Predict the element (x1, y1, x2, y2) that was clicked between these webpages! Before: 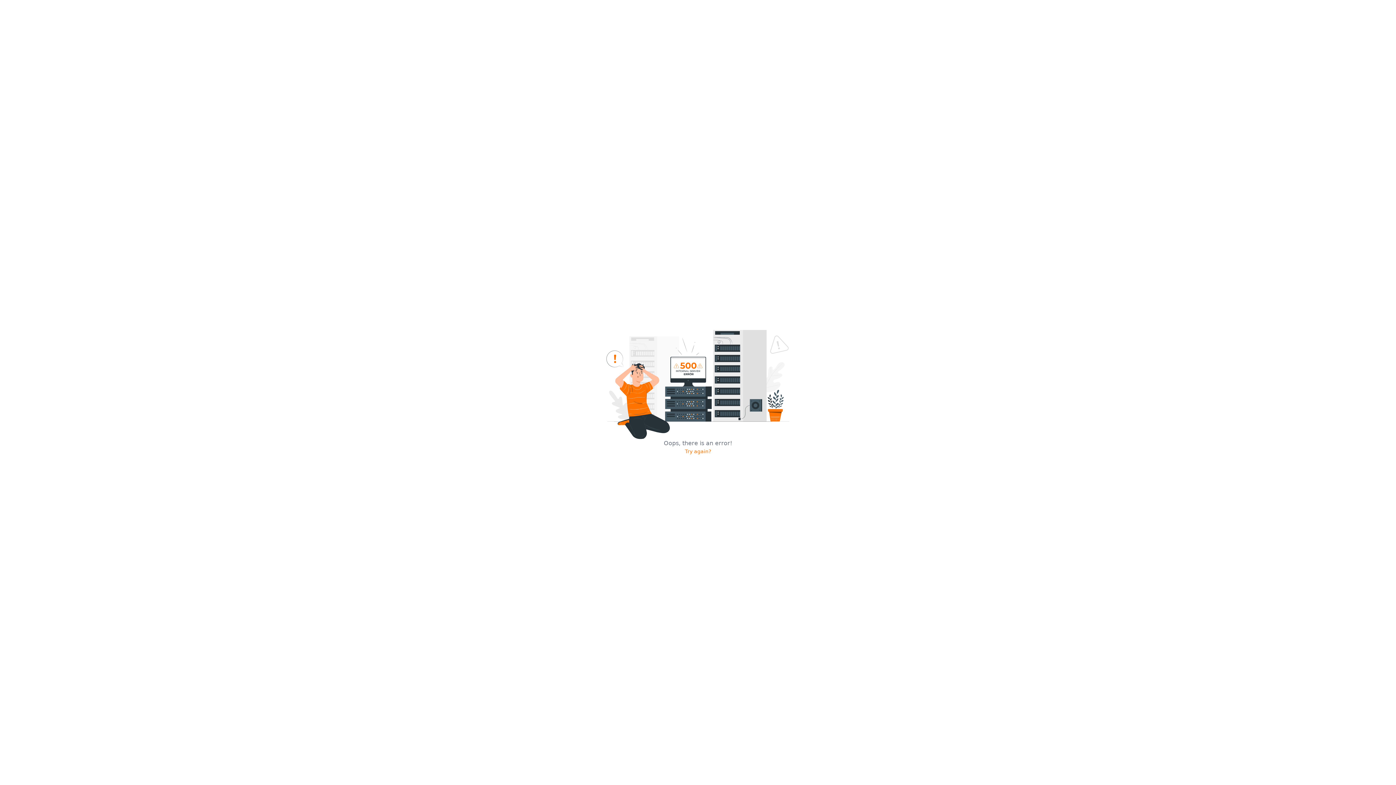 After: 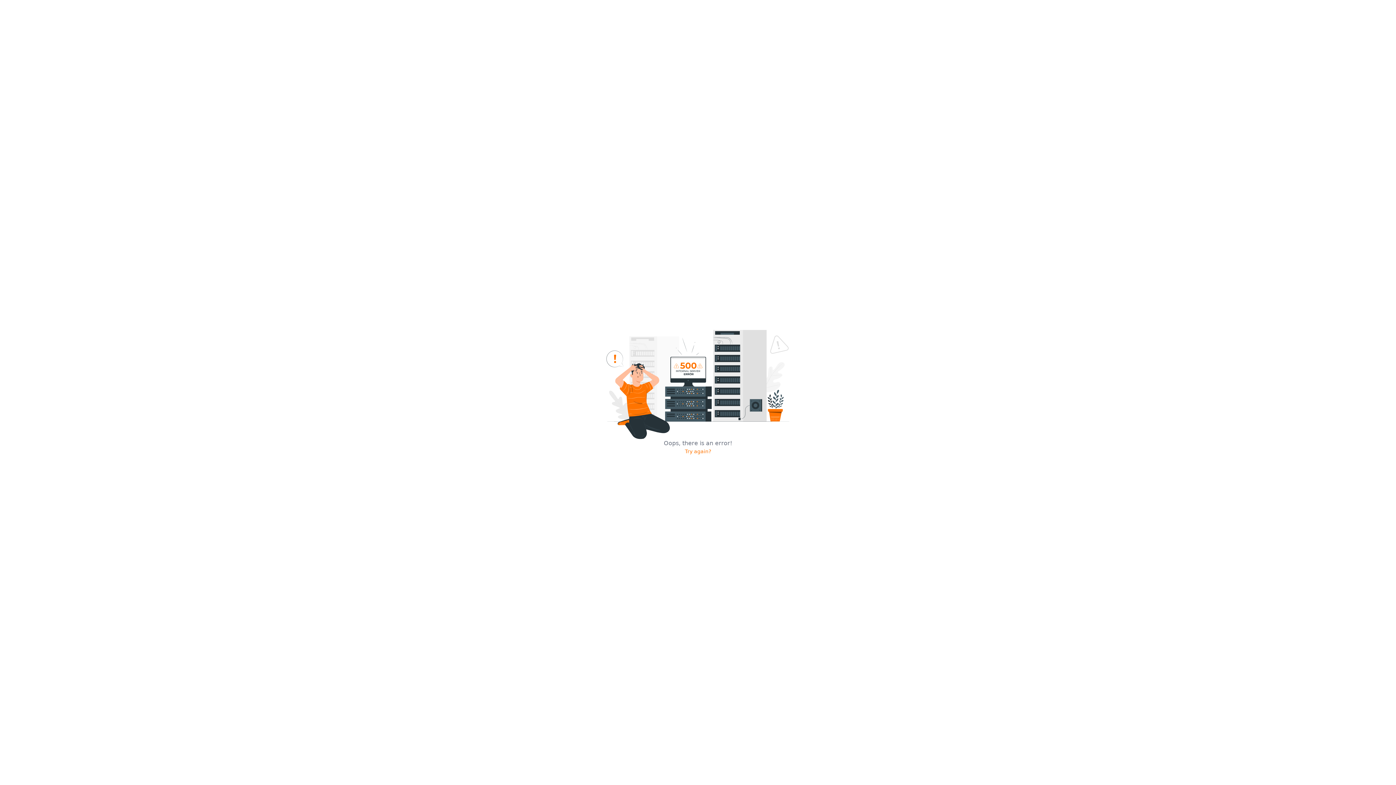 Action: label: Try again? bbox: (685, 448, 711, 455)